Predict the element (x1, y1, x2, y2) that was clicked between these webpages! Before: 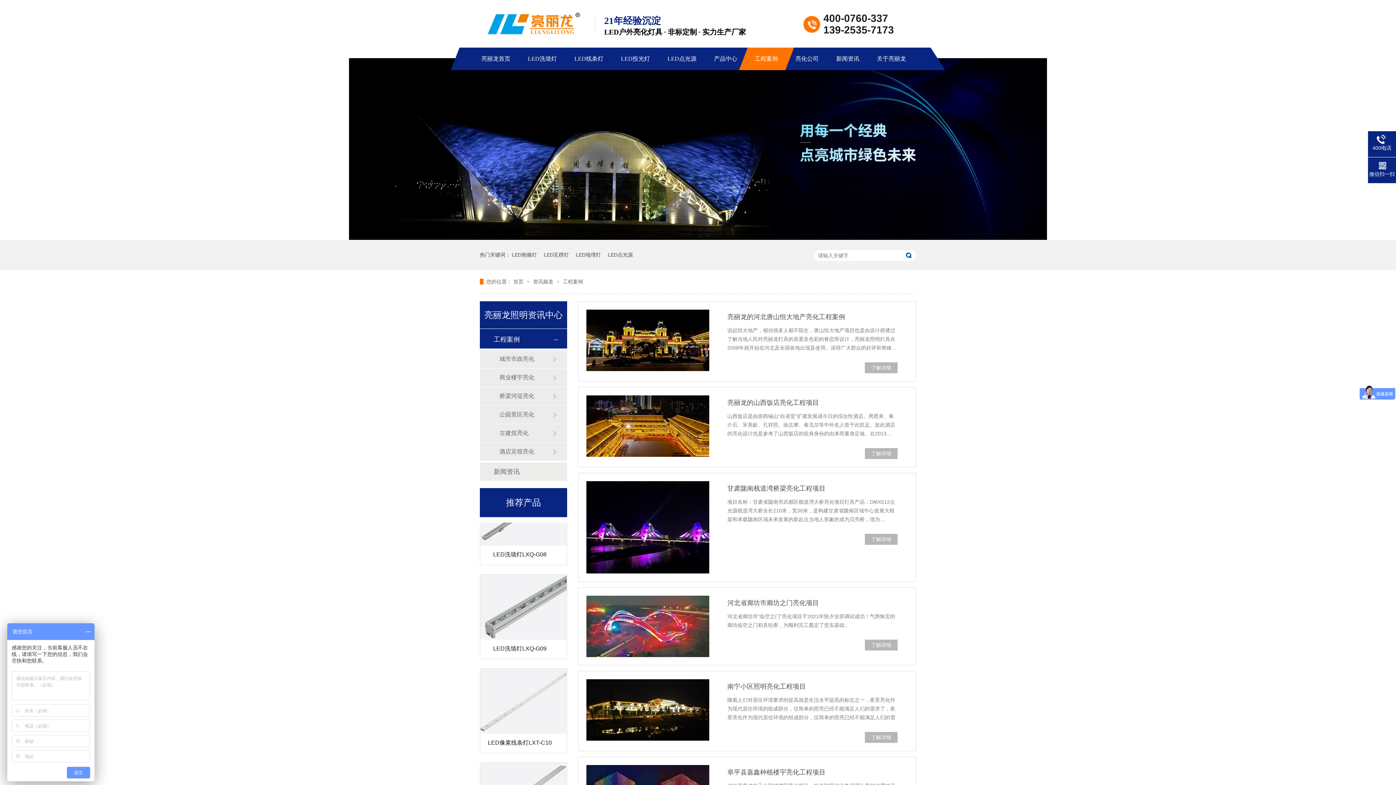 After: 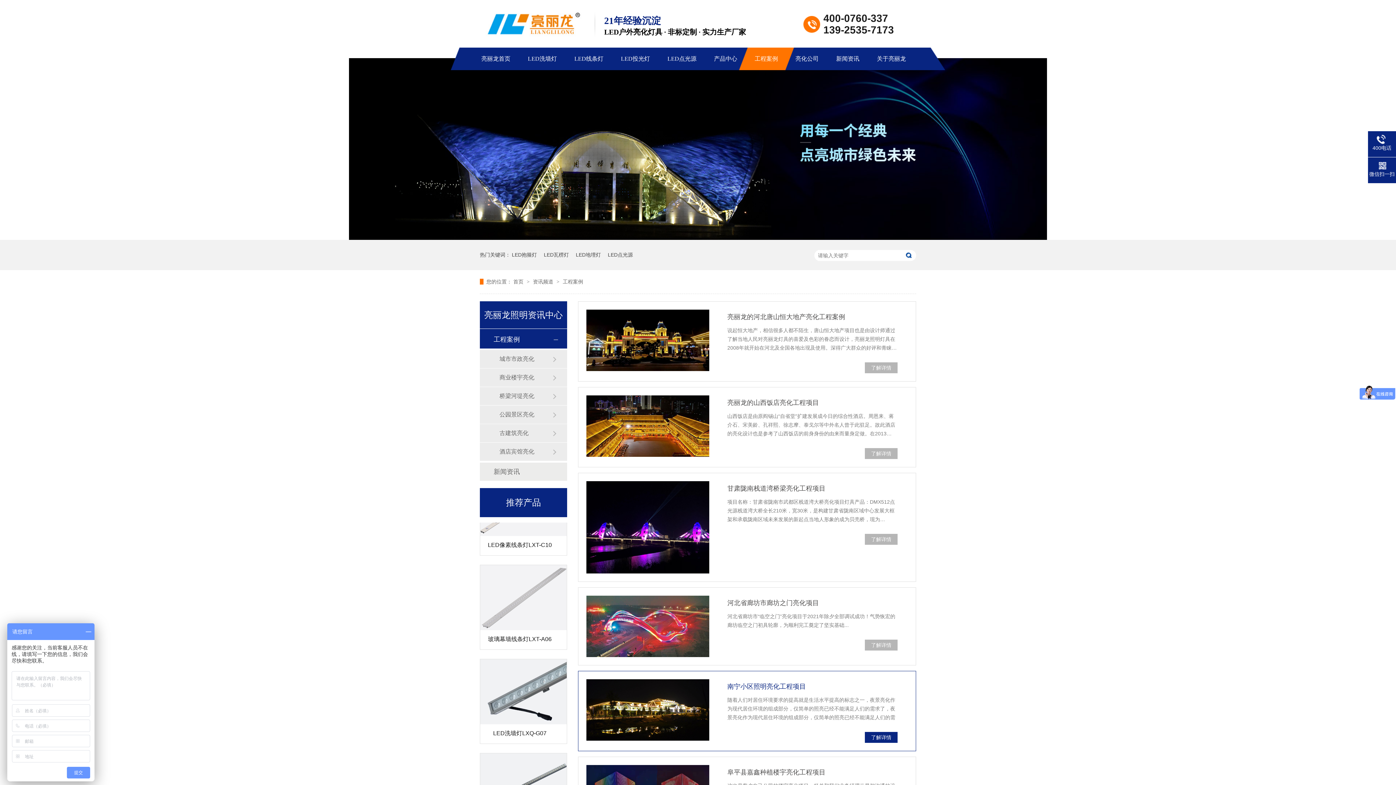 Action: bbox: (586, 679, 709, 740)